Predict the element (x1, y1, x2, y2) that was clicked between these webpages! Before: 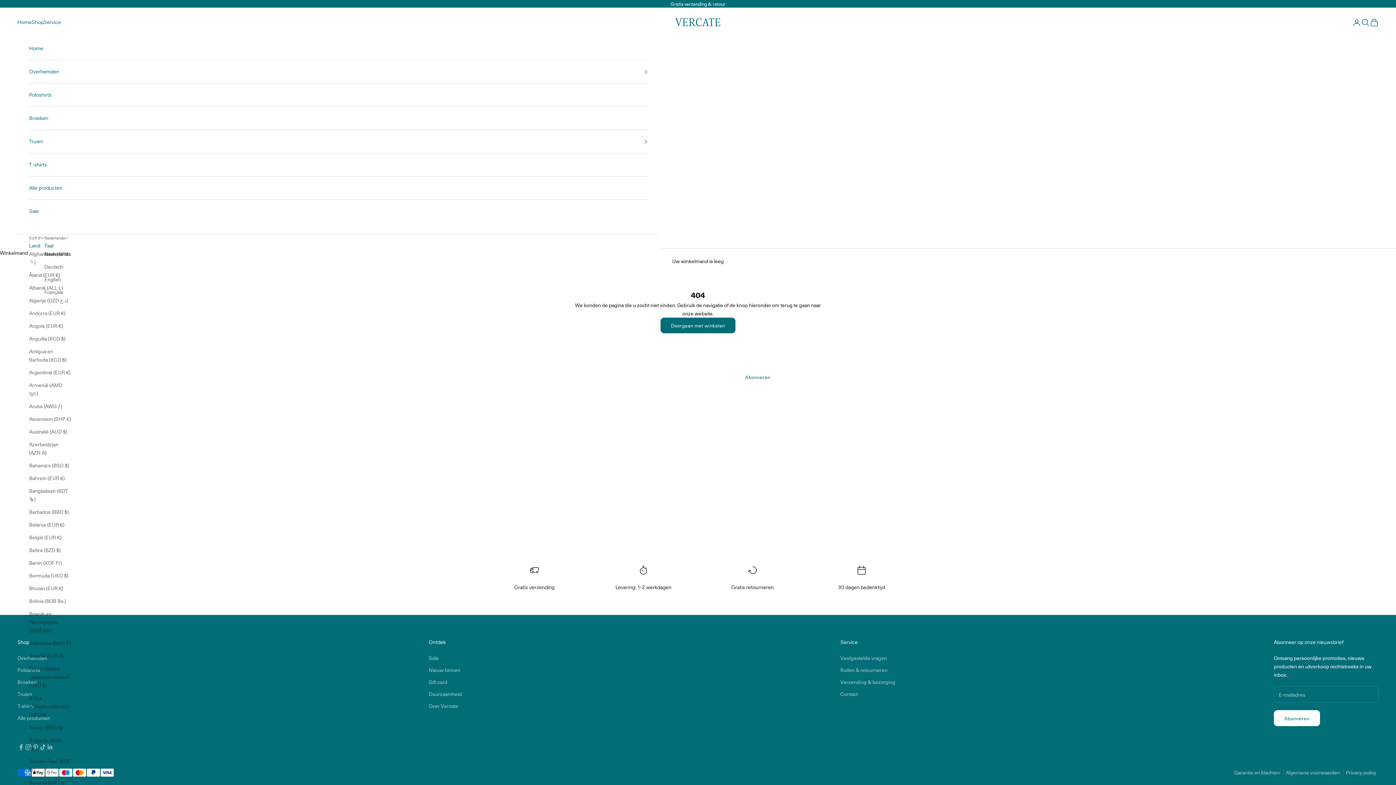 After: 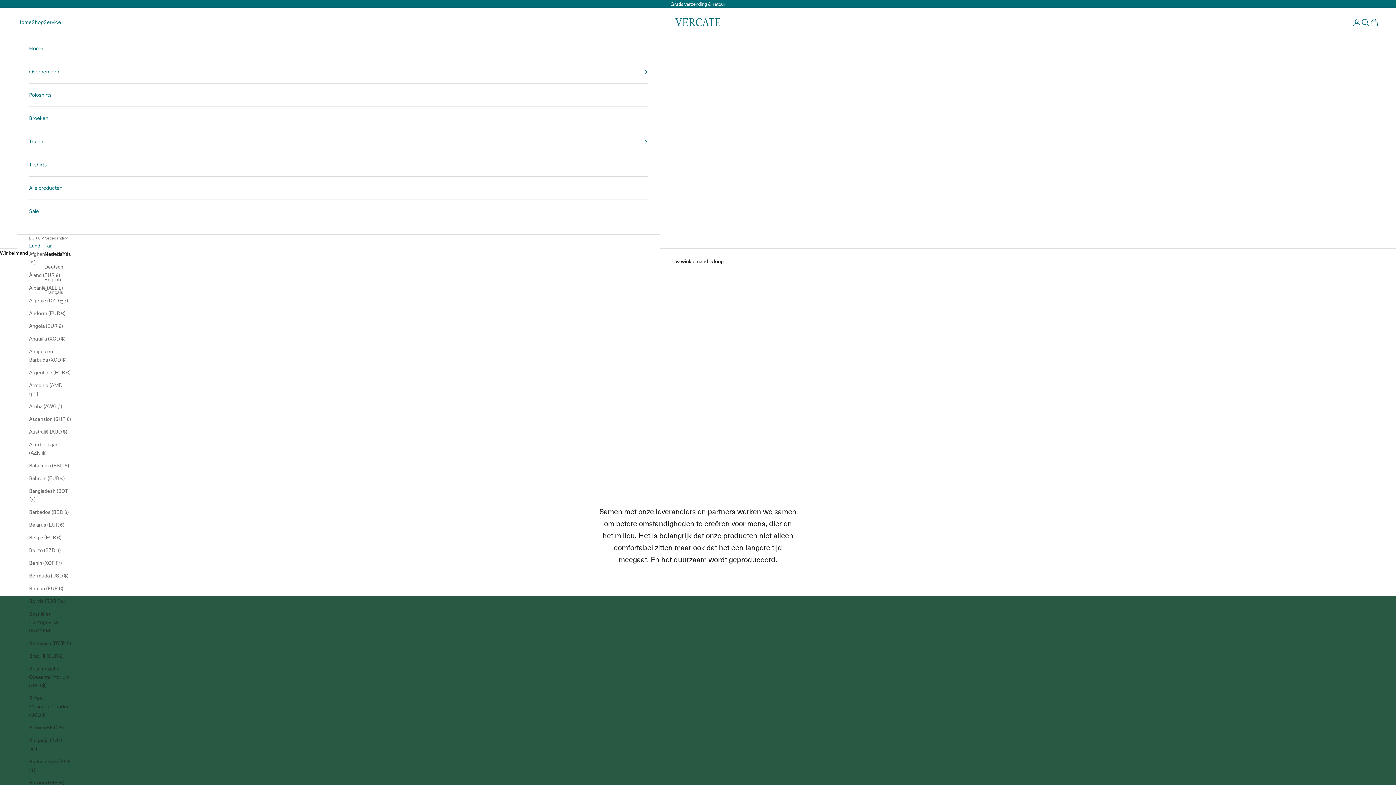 Action: bbox: (428, 690, 461, 697) label: Duurzaamheid